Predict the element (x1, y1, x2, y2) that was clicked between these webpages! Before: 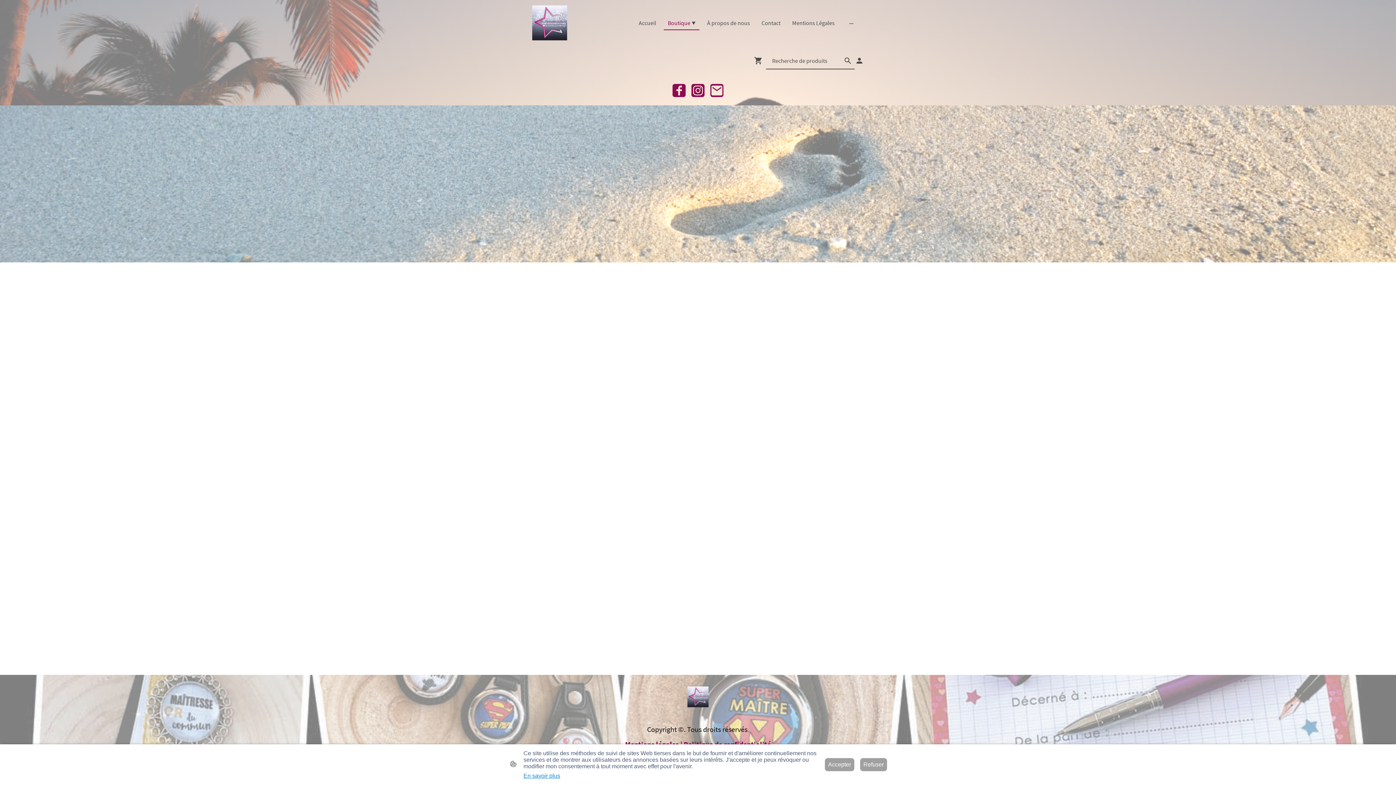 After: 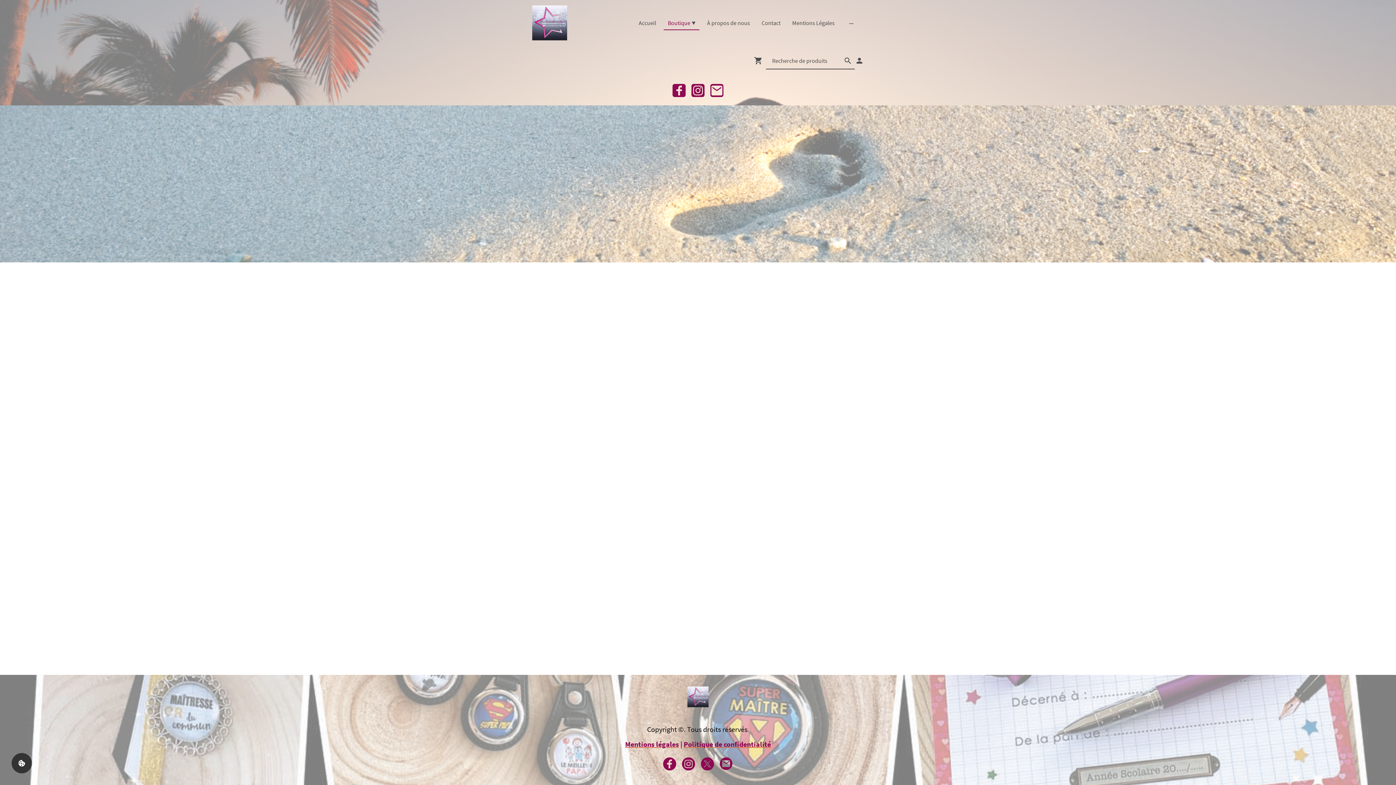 Action: label: Refuser bbox: (860, 758, 887, 771)